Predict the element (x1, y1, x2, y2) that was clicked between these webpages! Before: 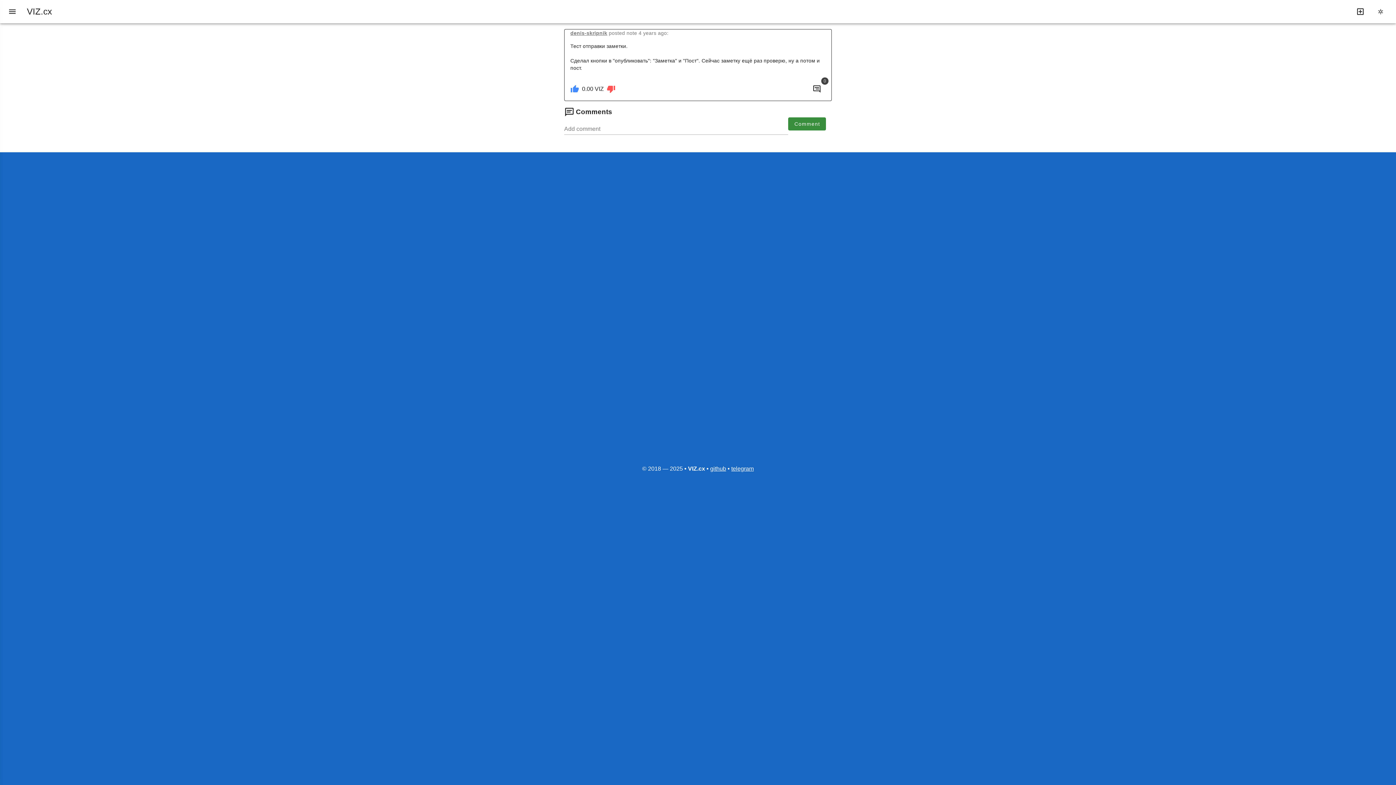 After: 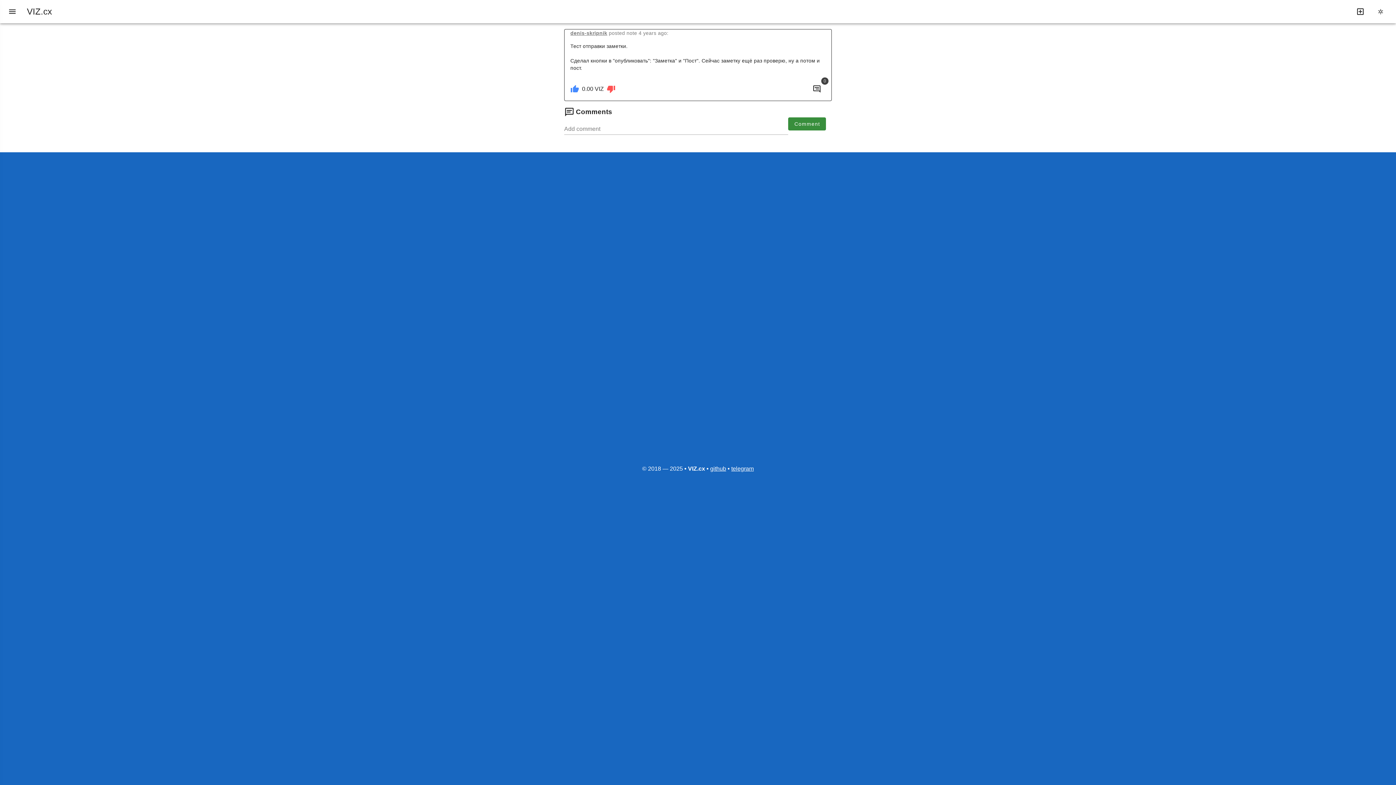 Action: label: github bbox: (710, 464, 726, 473)